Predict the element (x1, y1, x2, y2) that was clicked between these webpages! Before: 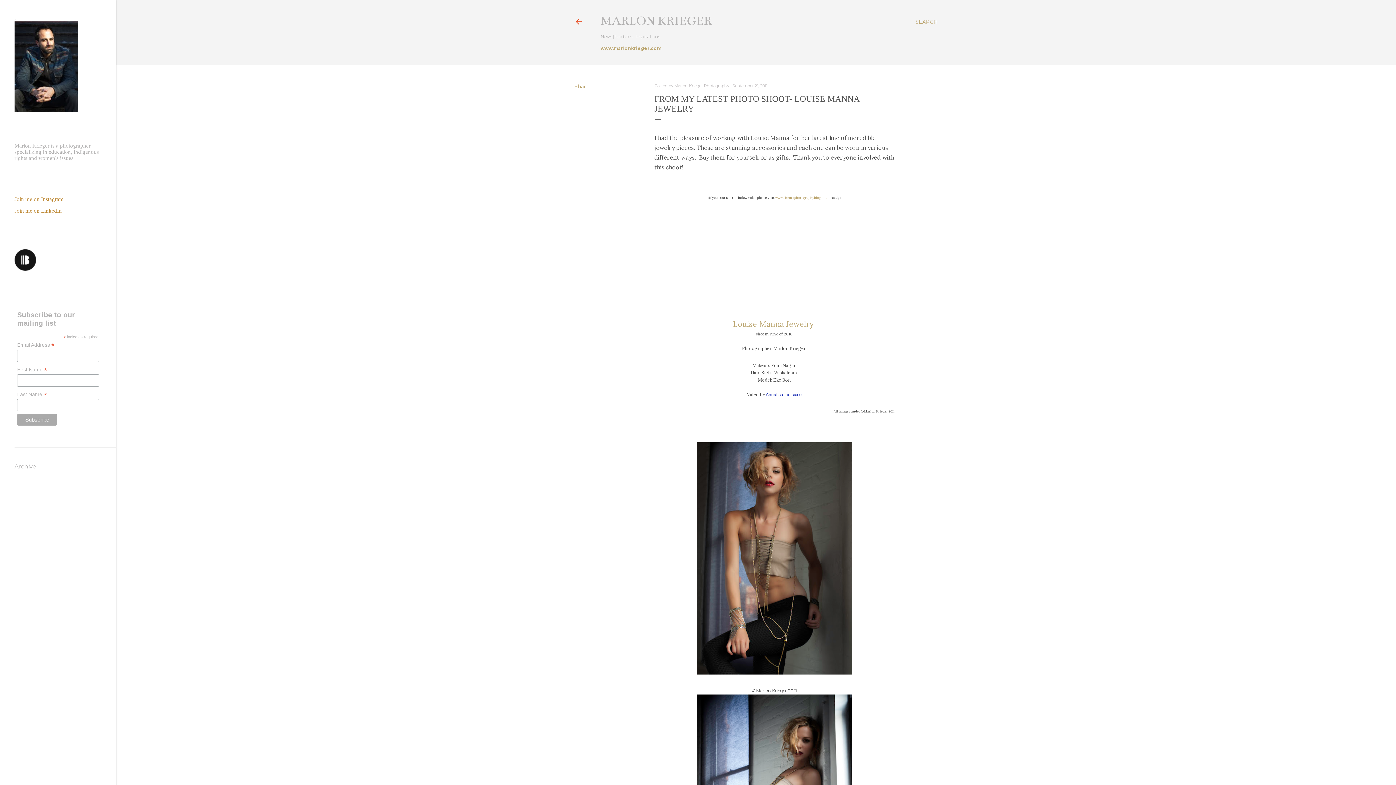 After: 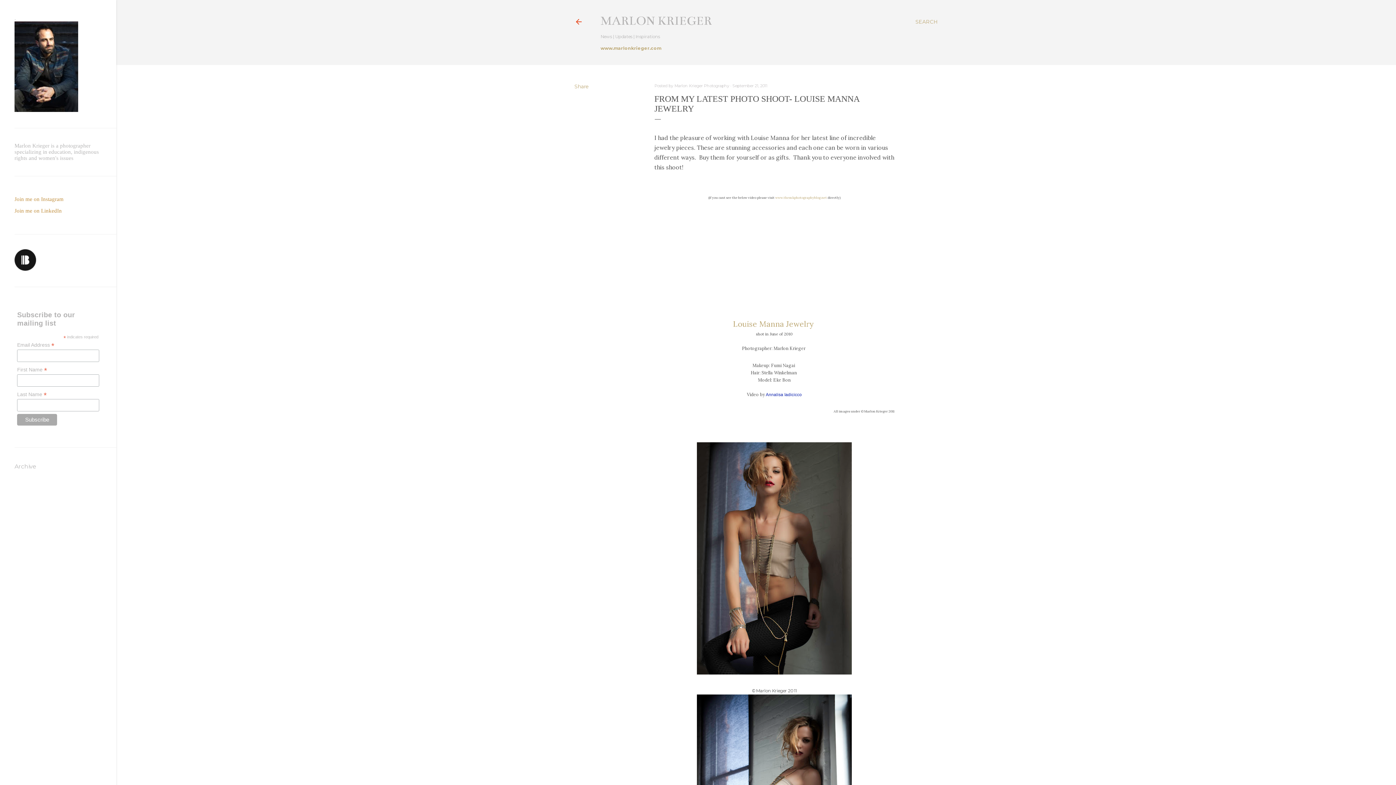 Action: bbox: (766, 392, 802, 397) label: Annalisa Iadicicco